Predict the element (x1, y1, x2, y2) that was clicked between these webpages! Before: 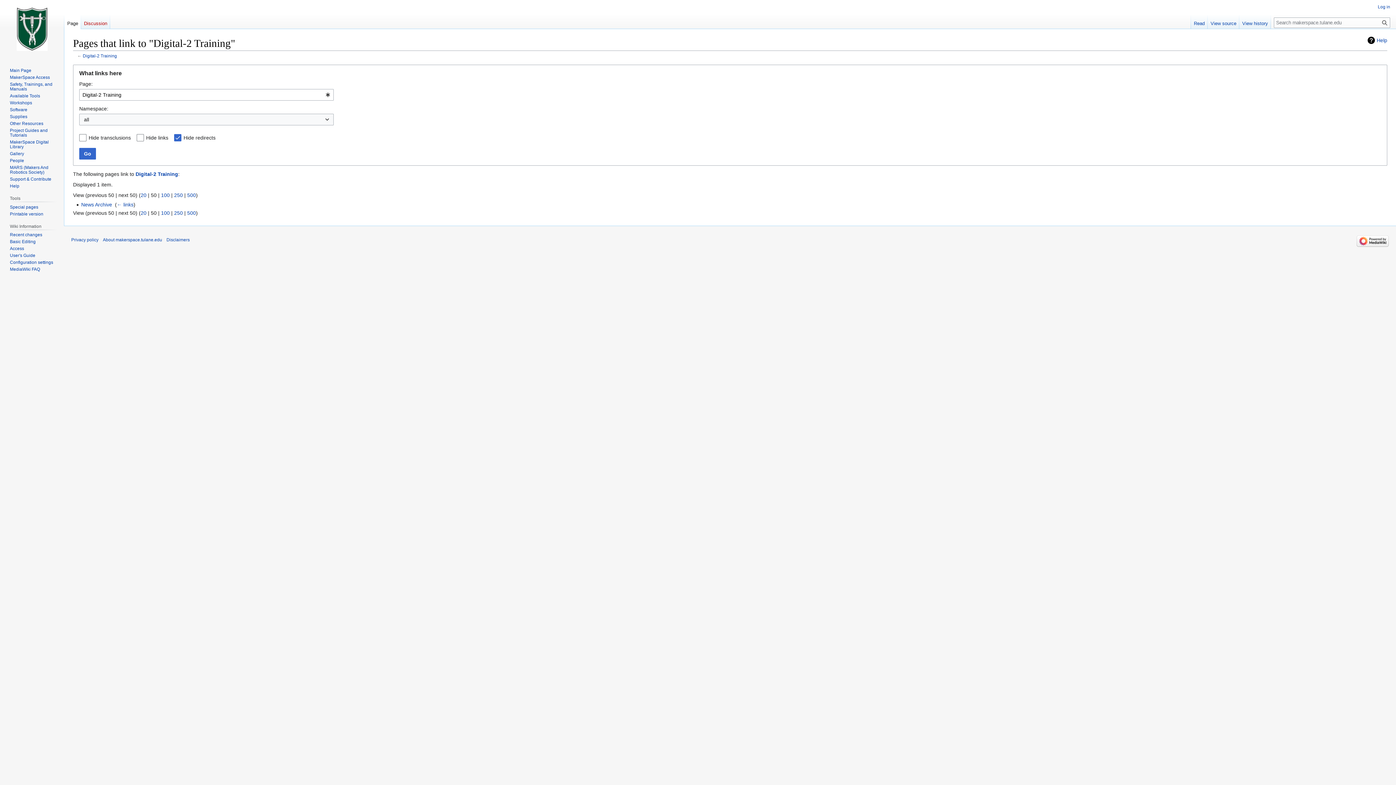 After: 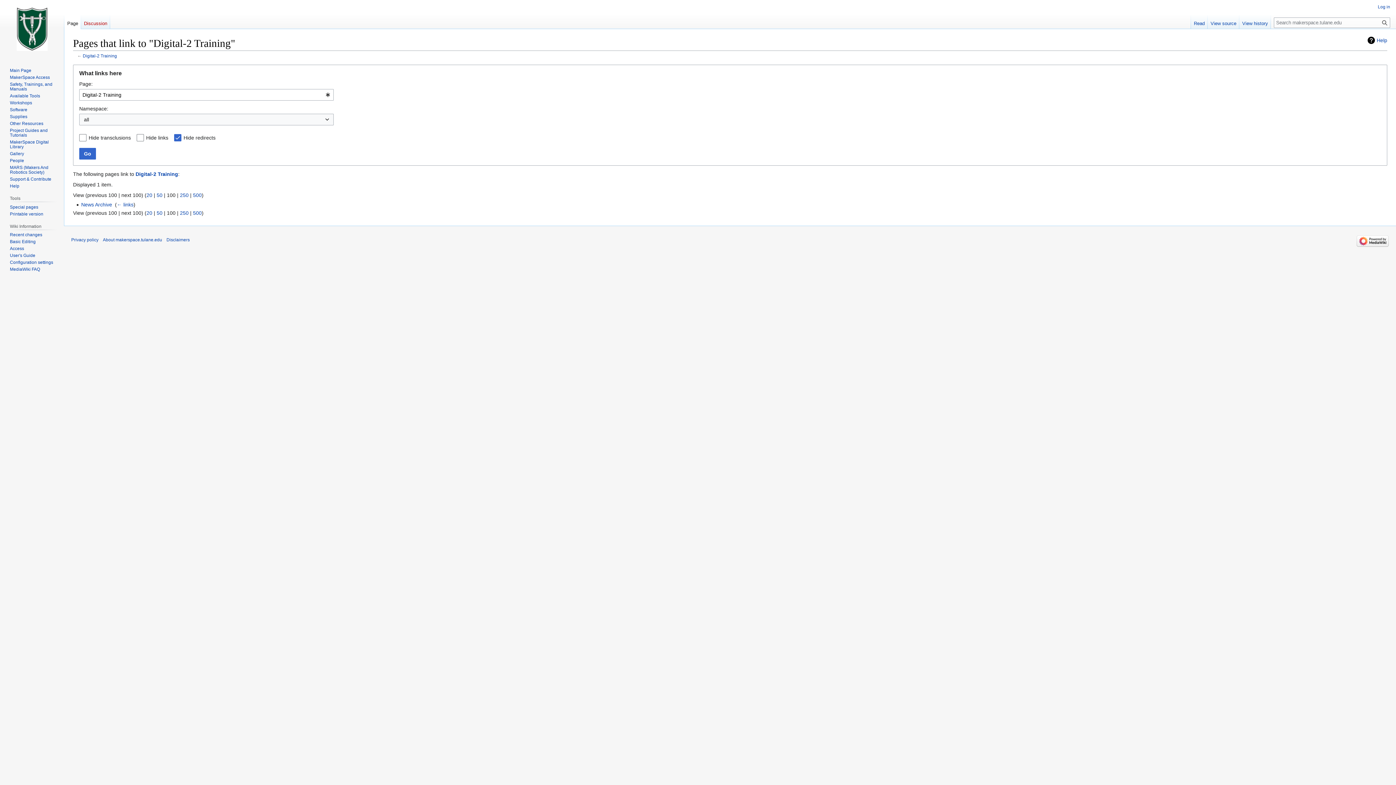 Action: label: 100 bbox: (161, 210, 169, 216)